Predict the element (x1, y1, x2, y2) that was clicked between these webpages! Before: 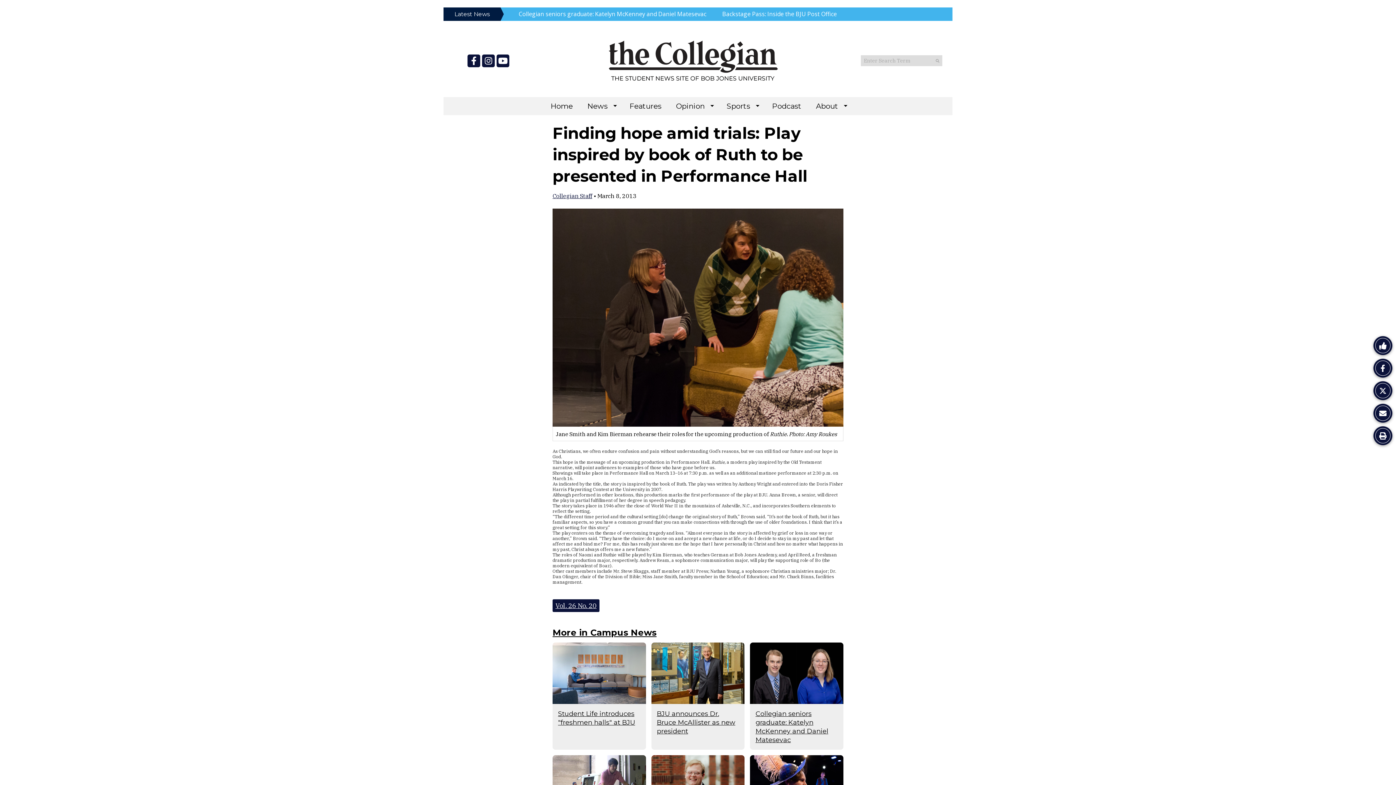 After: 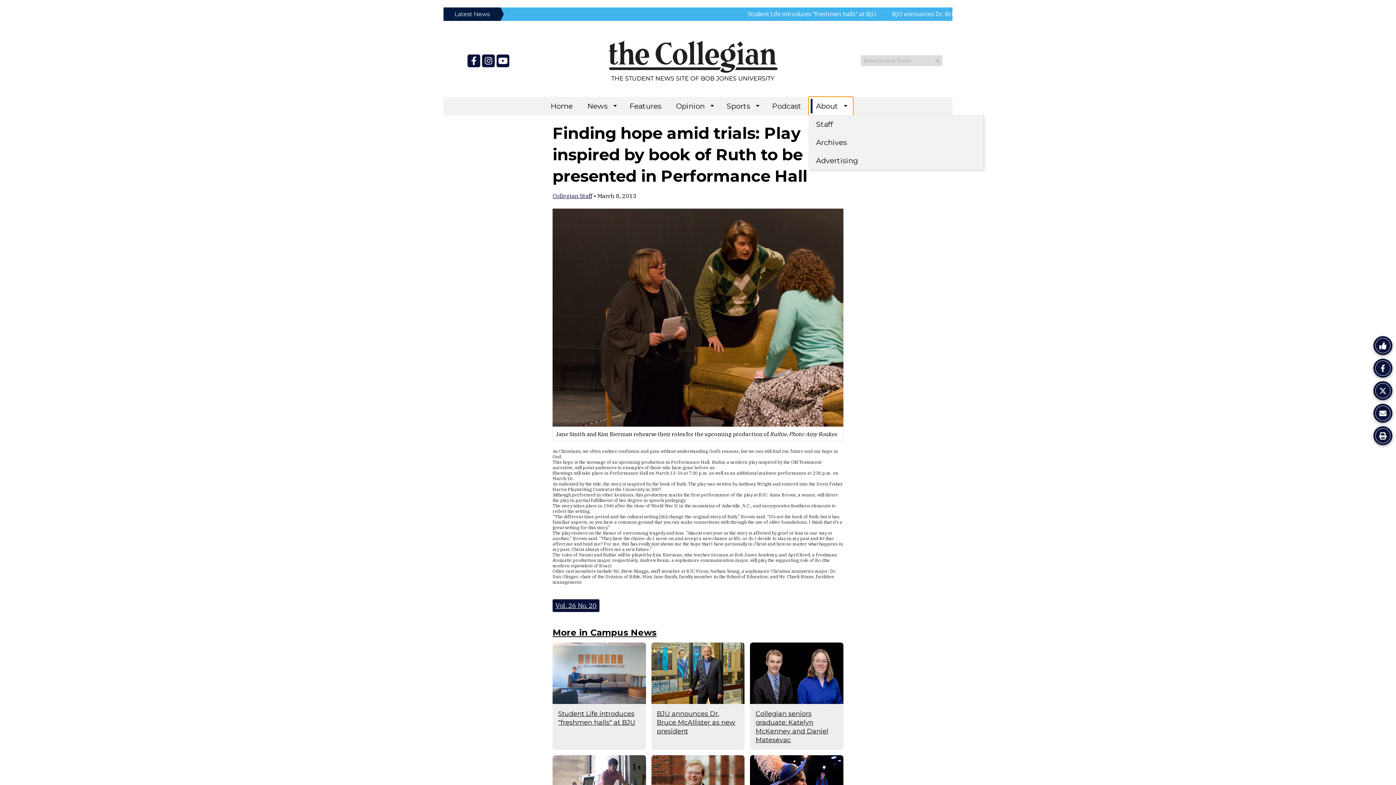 Action: bbox: (808, 97, 852, 115) label: About